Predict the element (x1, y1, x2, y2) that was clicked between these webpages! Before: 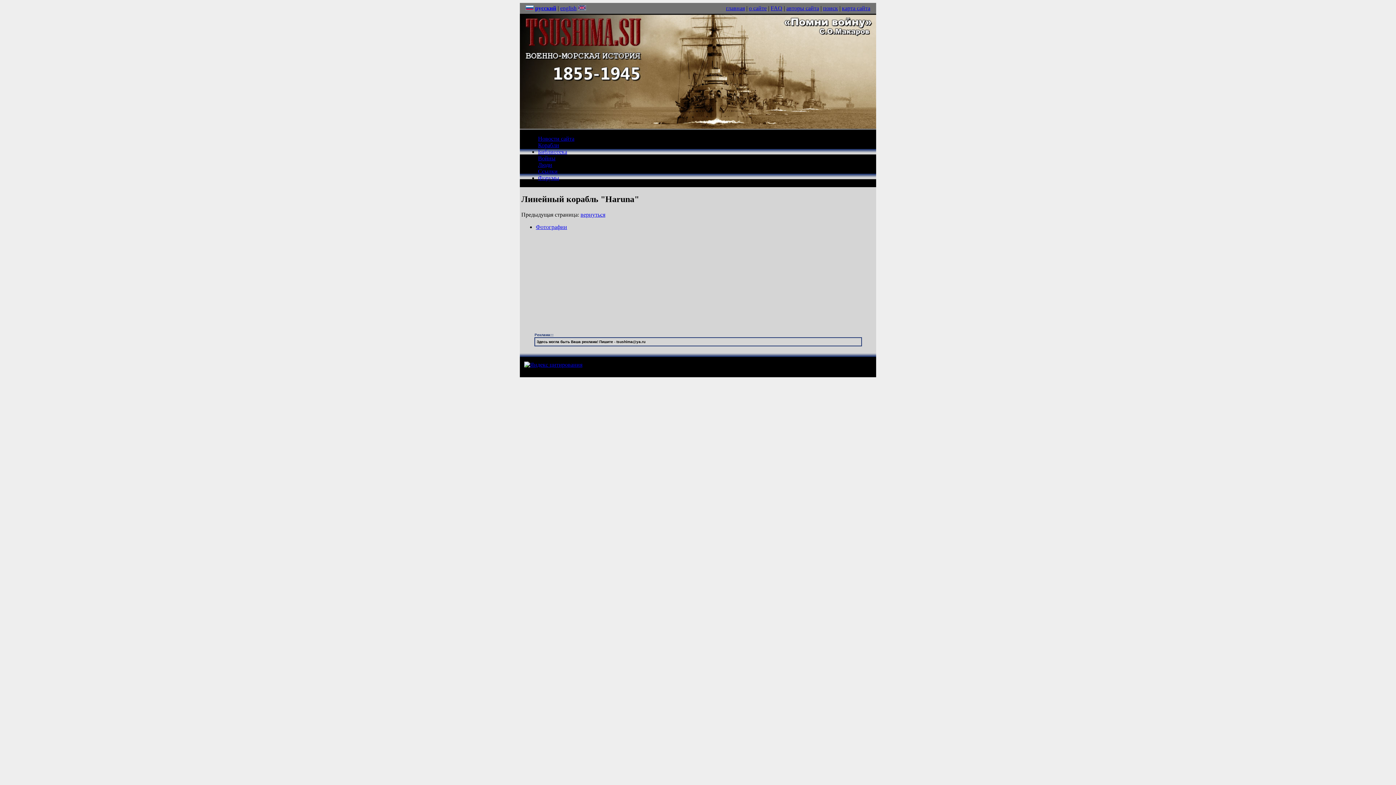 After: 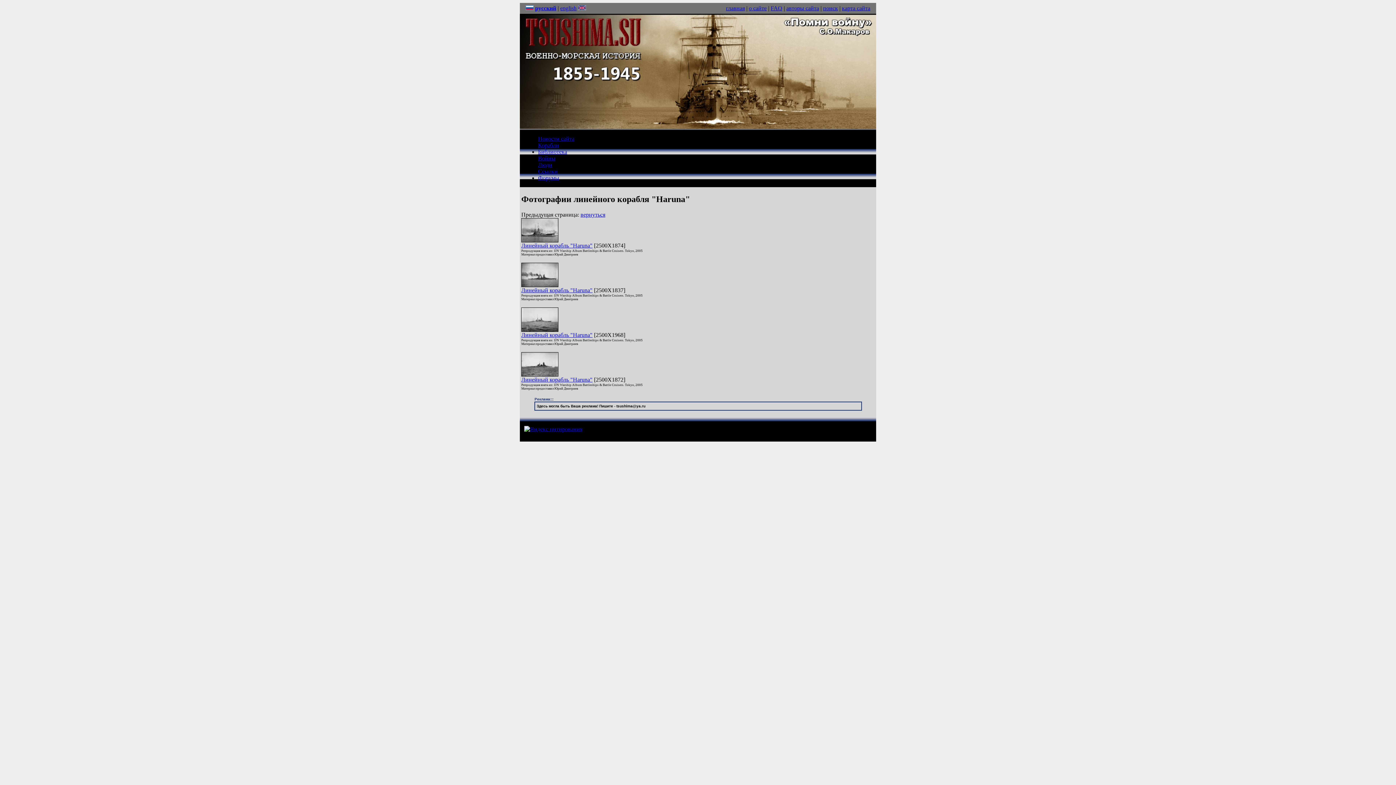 Action: bbox: (536, 223, 567, 230) label: Фотографии